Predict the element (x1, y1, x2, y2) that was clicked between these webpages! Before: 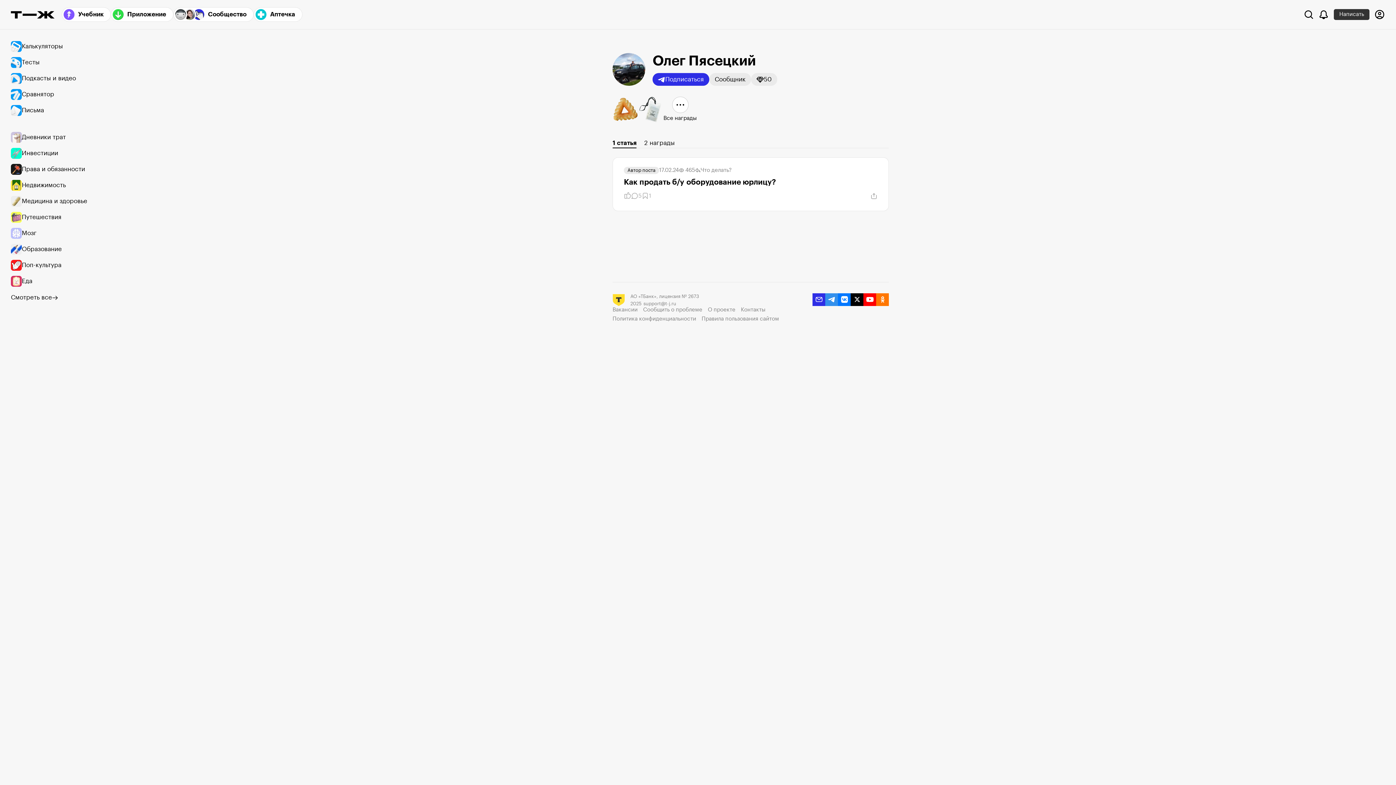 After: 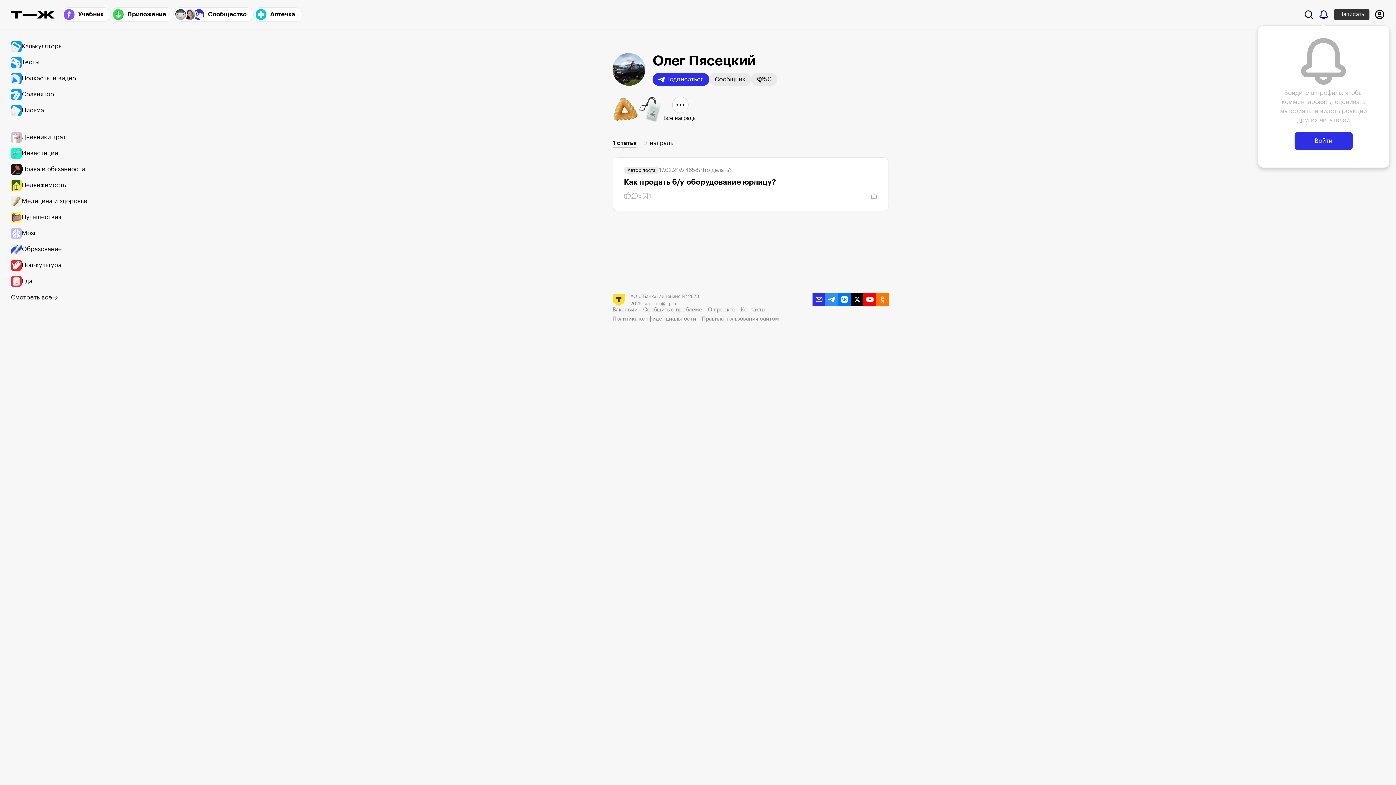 Action: bbox: (1317, 8, 1330, 20) label: Уведомления